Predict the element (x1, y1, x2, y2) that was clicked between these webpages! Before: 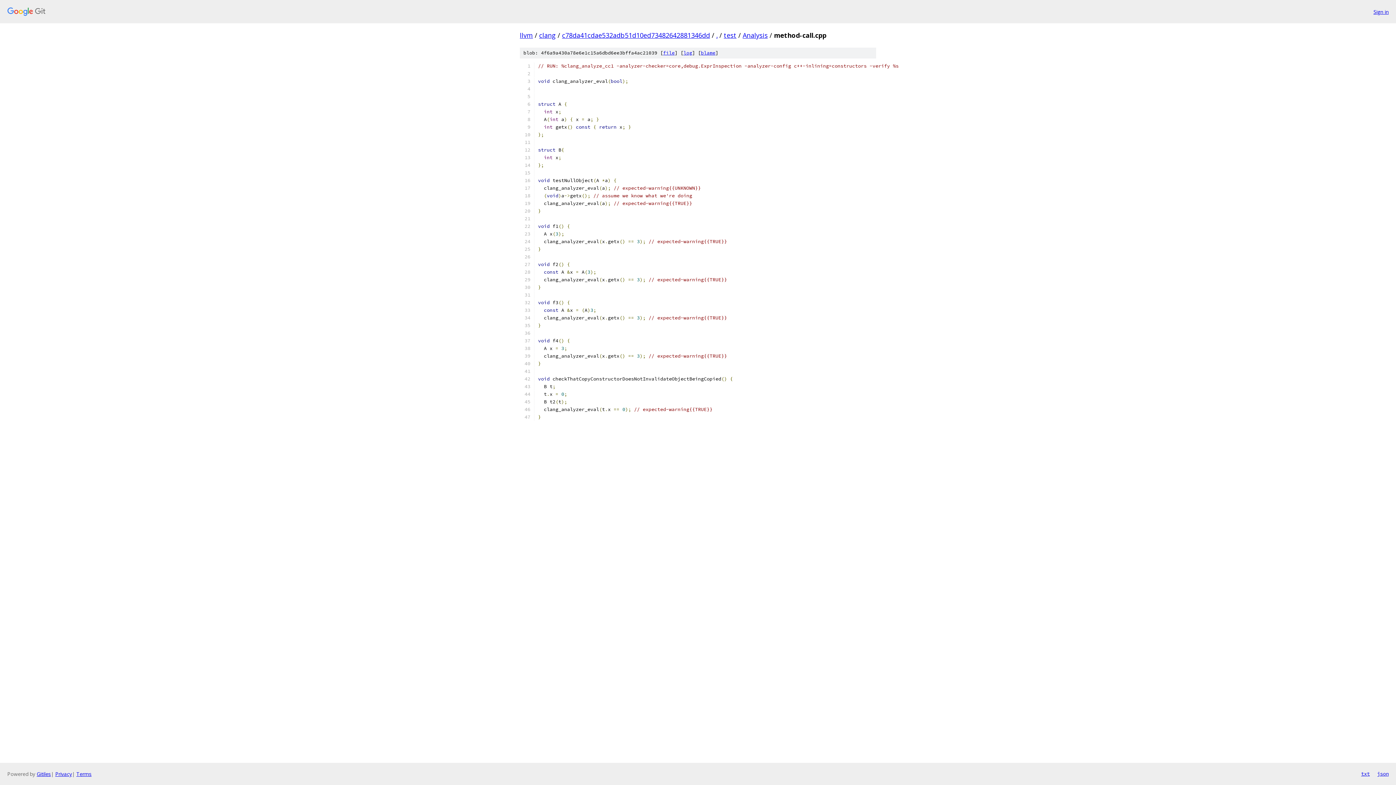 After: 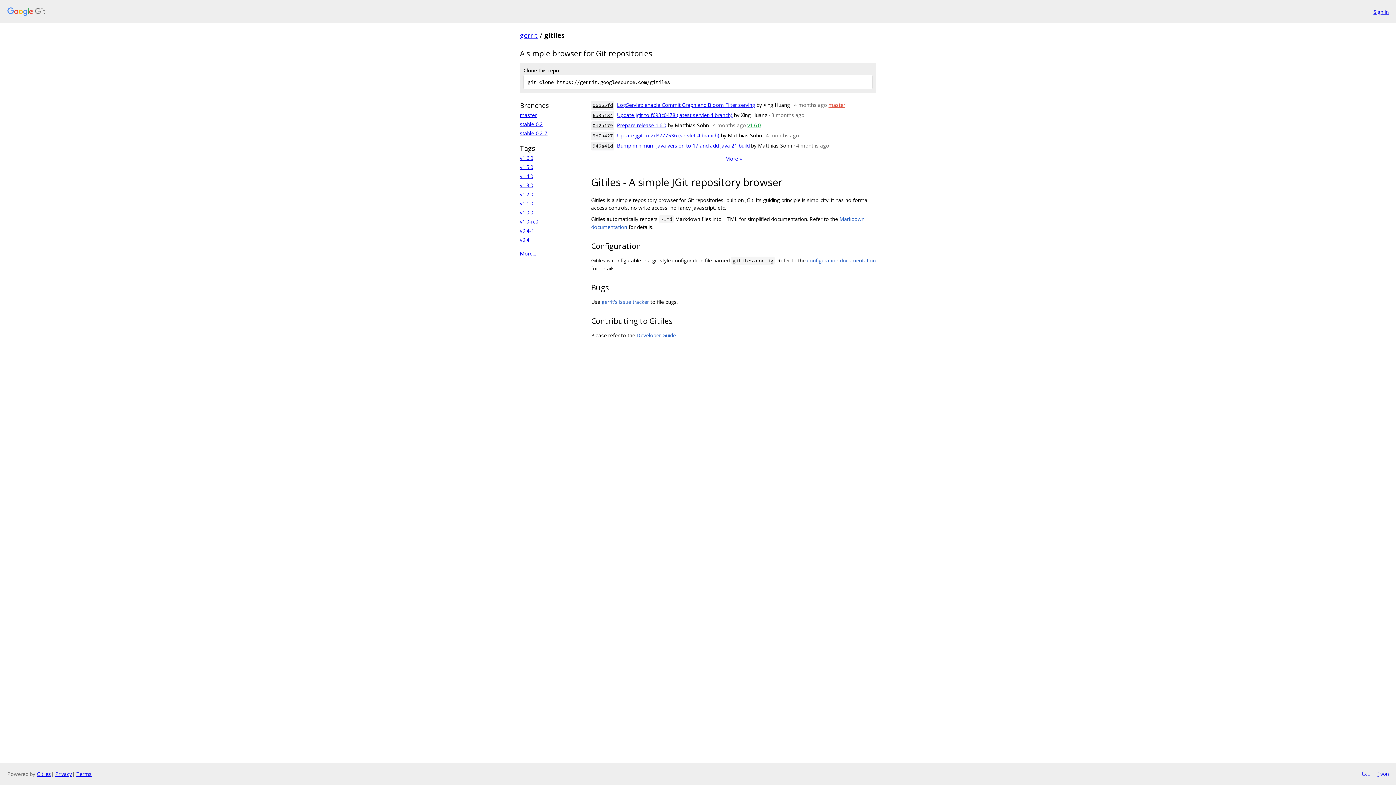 Action: label: Gitiles bbox: (36, 770, 50, 777)